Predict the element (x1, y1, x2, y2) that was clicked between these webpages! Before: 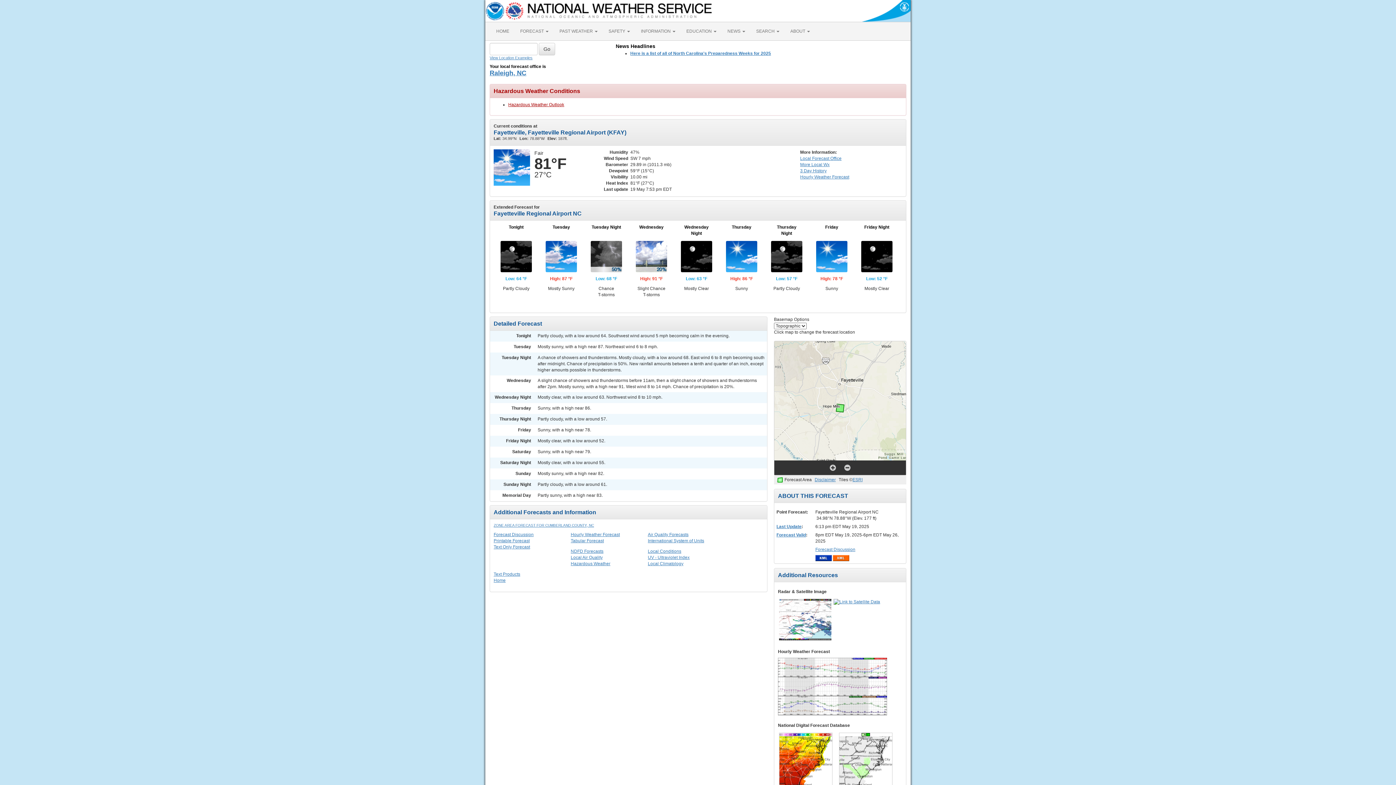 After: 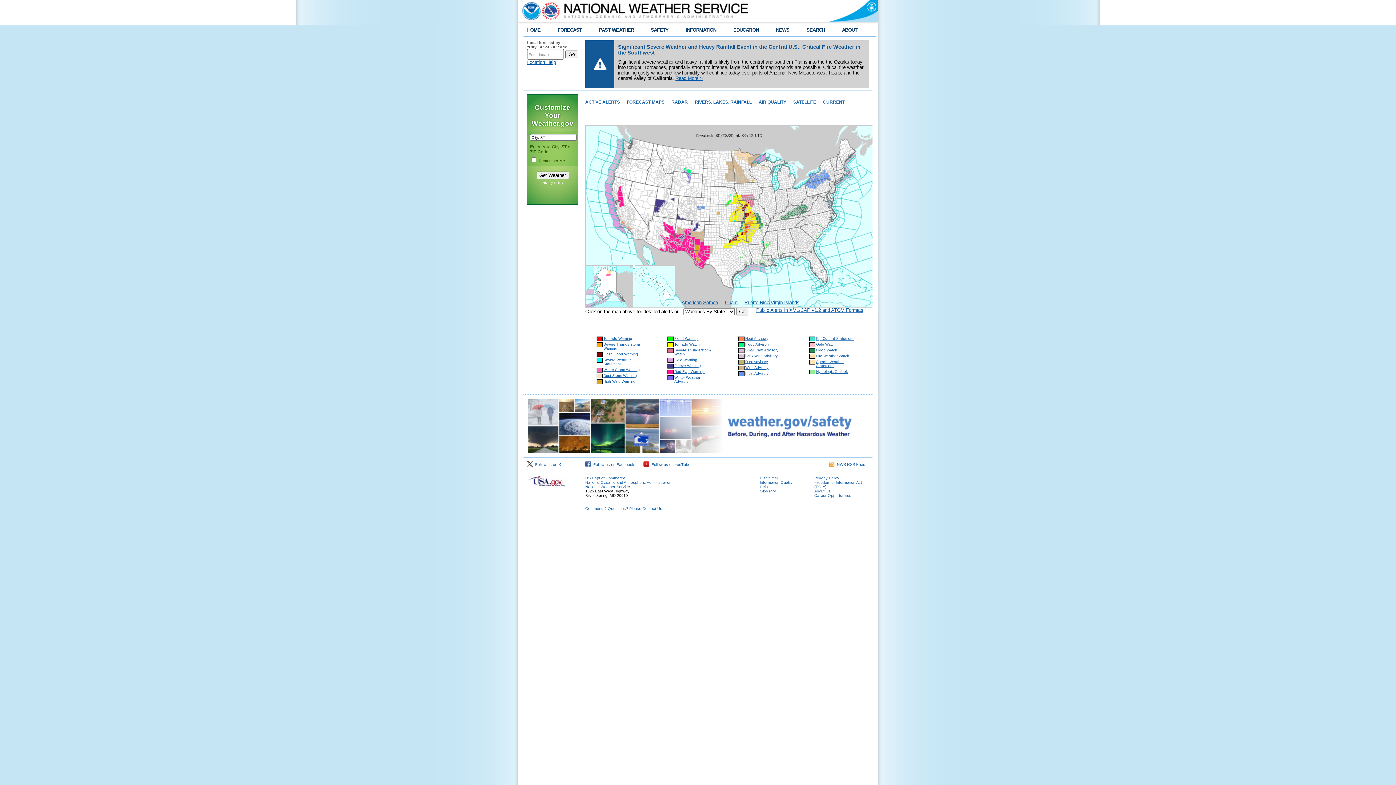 Action: bbox: (490, 22, 514, 40) label: HOME